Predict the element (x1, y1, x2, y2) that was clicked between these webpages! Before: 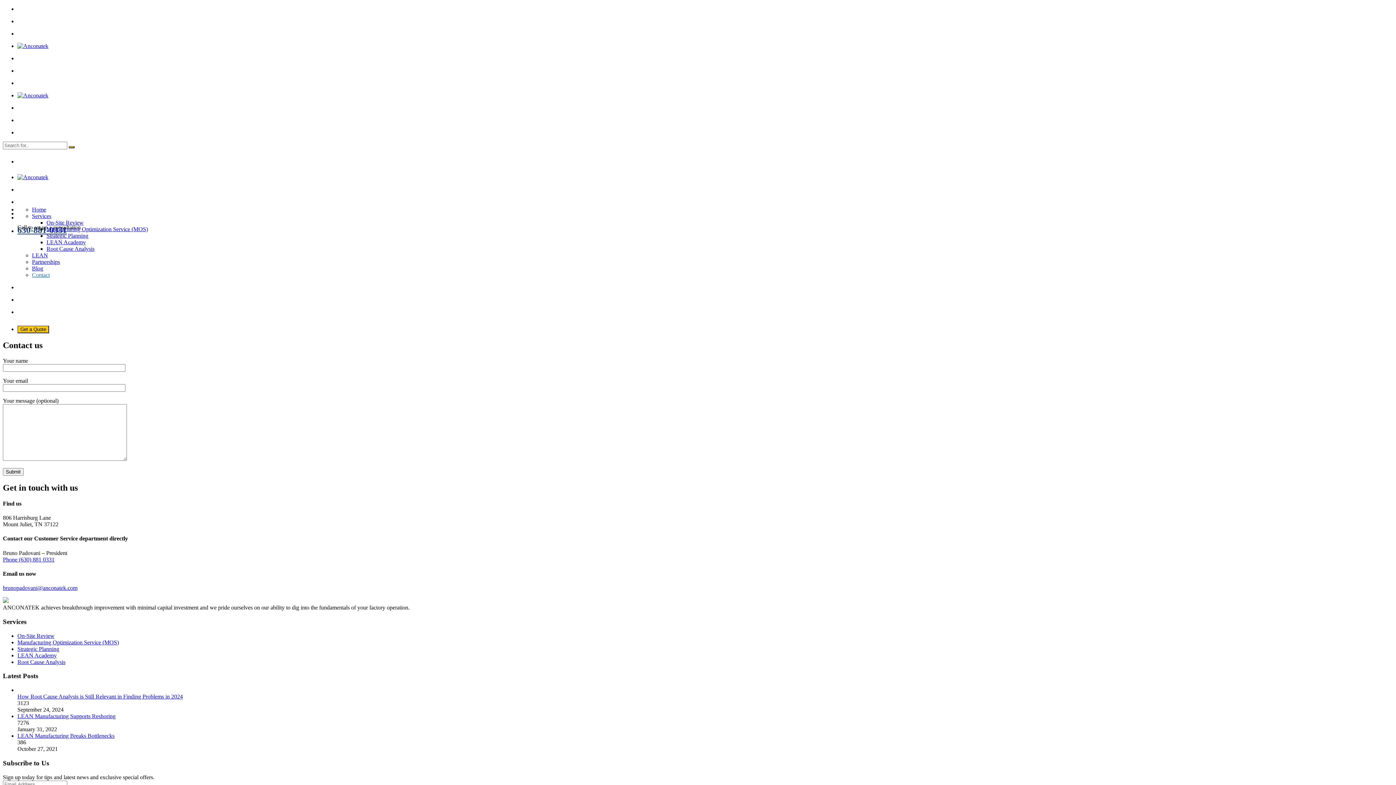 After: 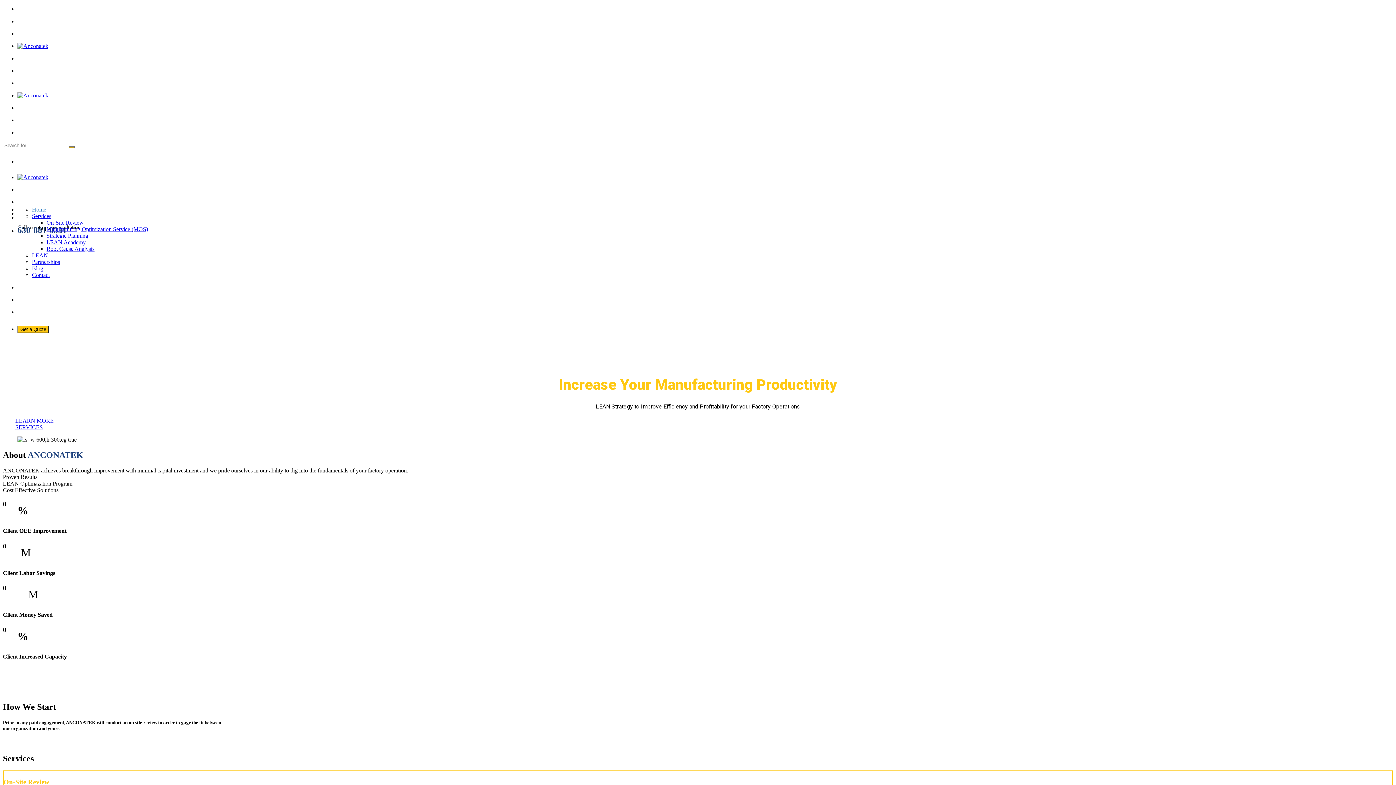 Action: label: Home bbox: (32, 206, 46, 212)